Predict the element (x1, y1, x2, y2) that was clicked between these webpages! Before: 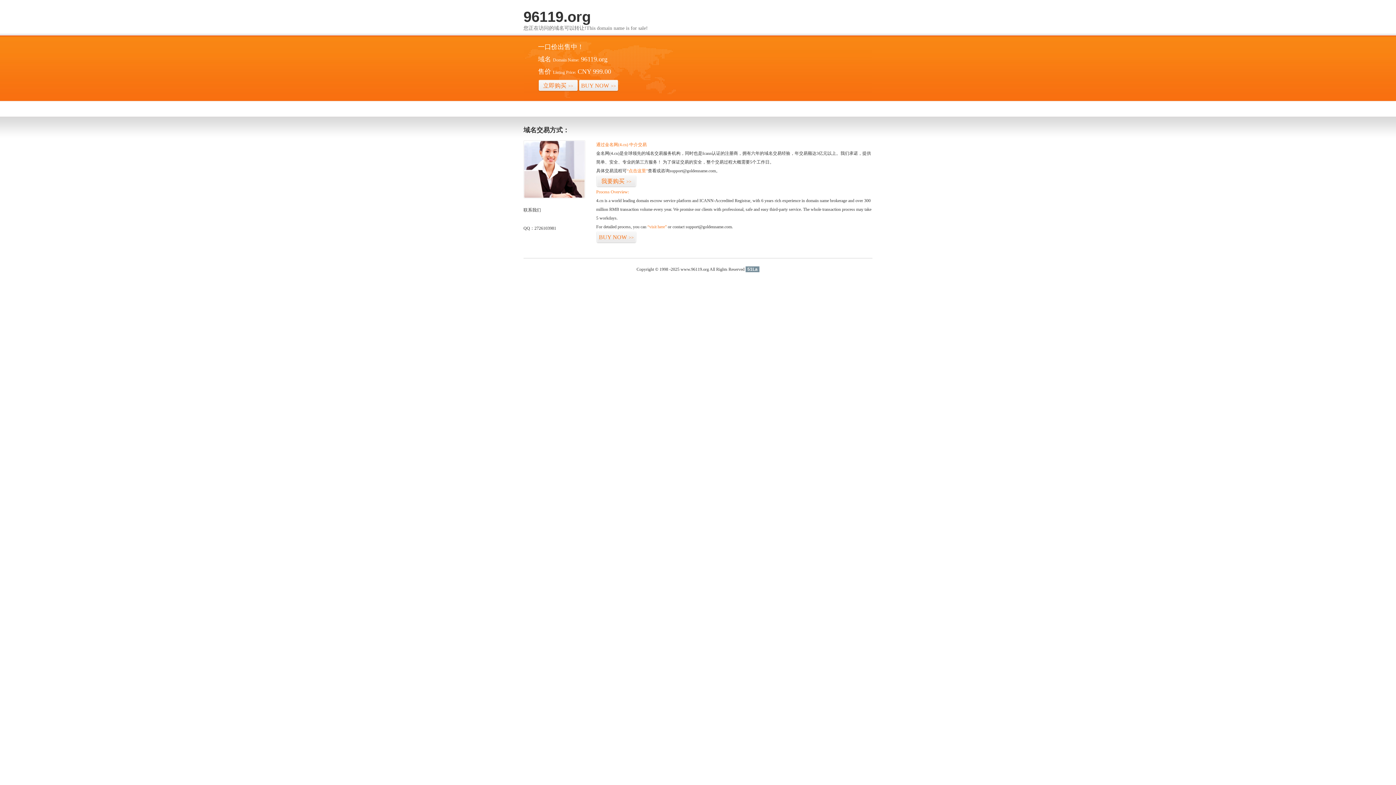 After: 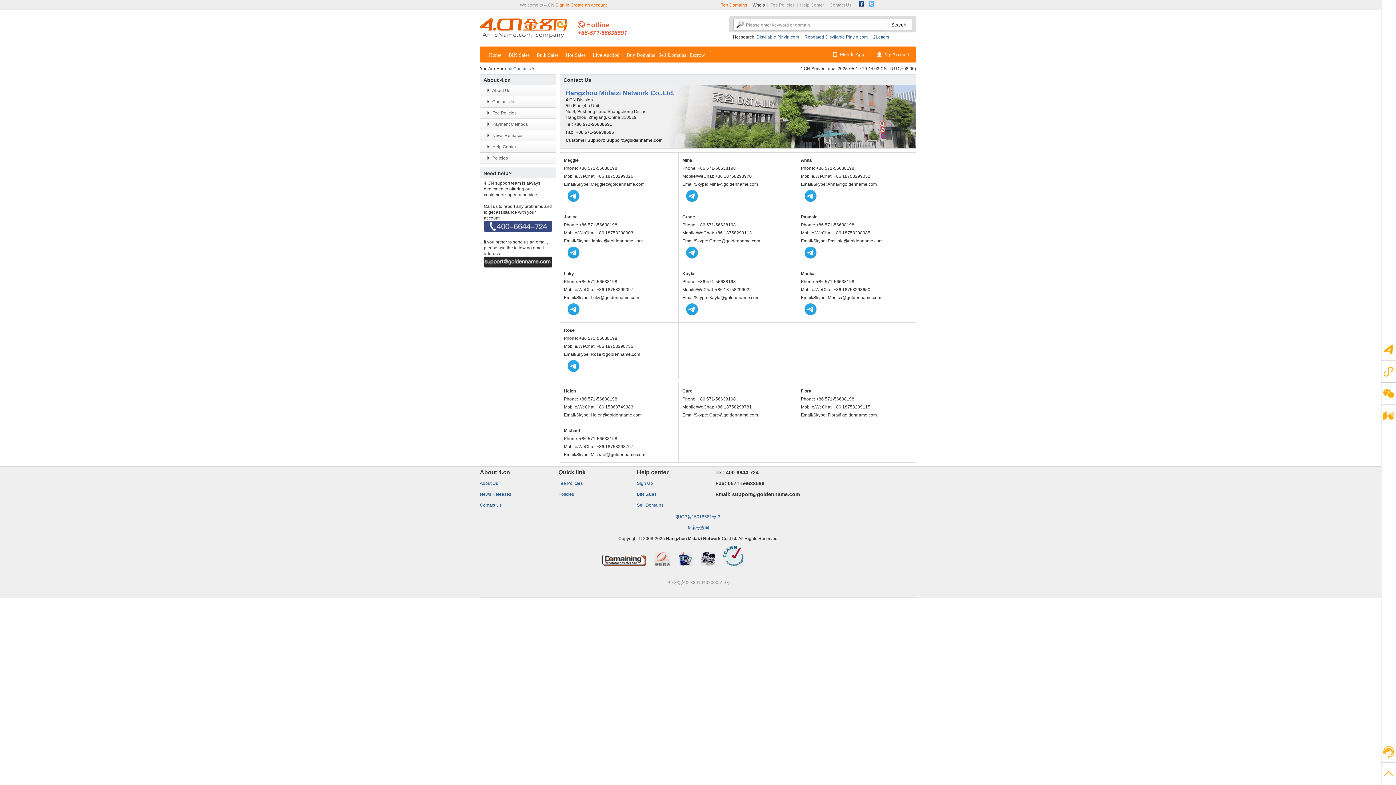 Action: bbox: (523, 194, 585, 199)